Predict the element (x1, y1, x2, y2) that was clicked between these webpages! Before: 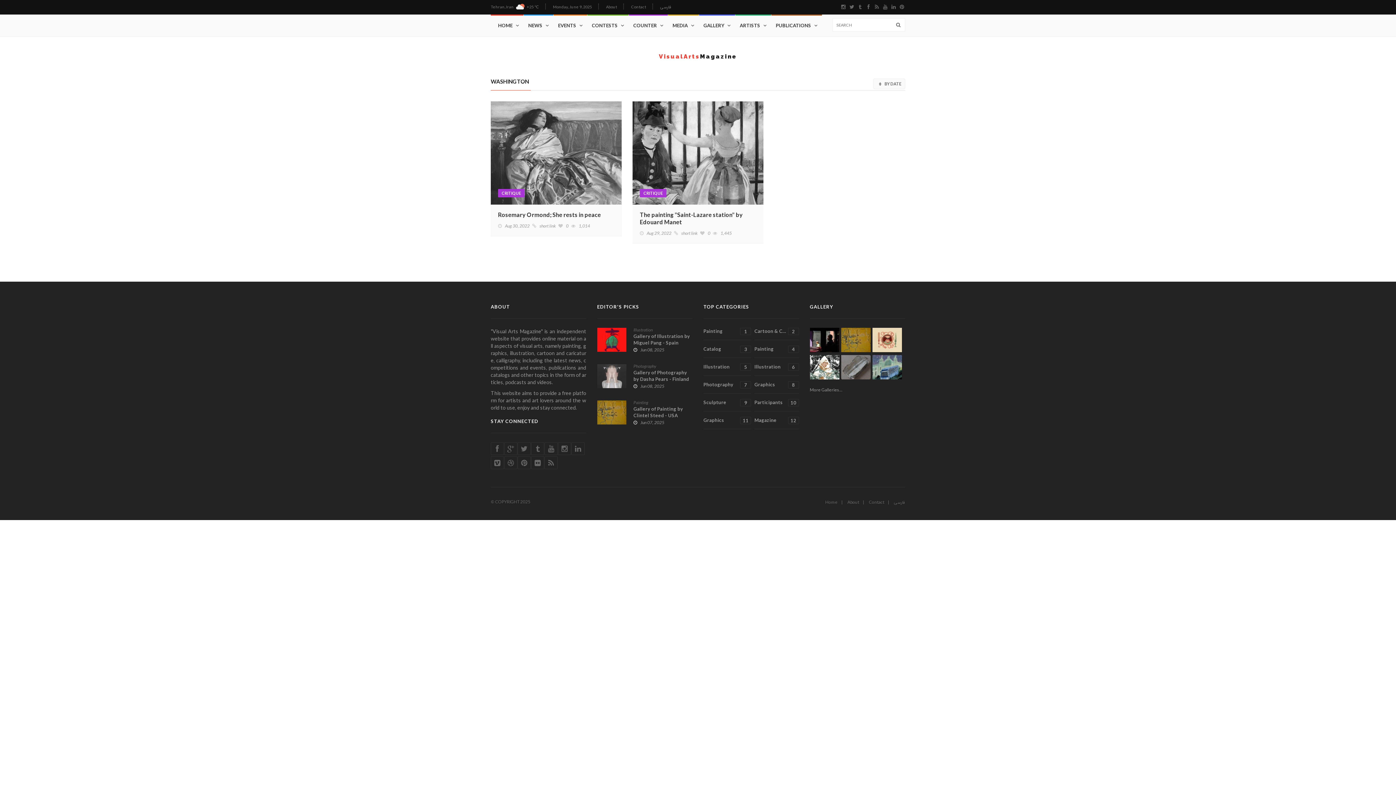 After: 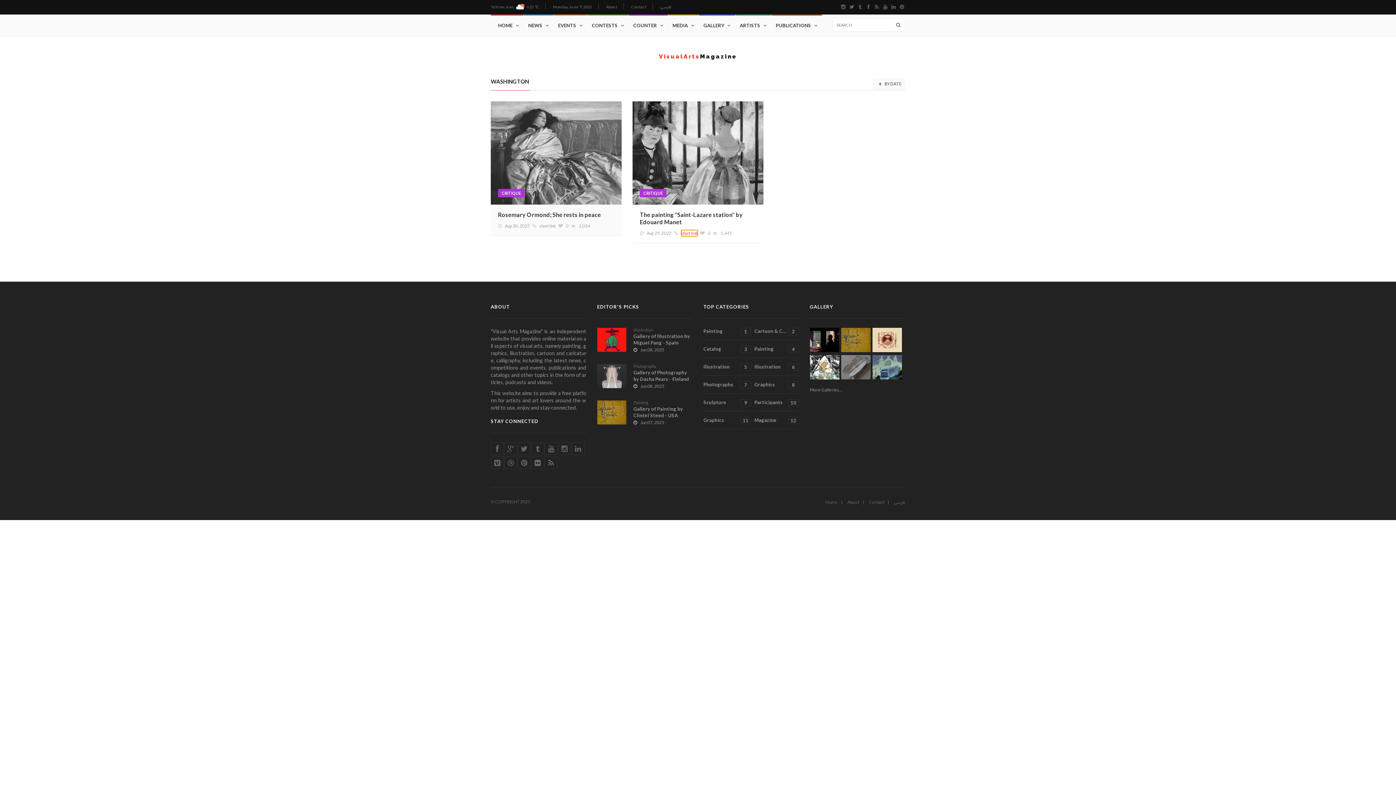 Action: bbox: (681, 230, 697, 236) label: short link